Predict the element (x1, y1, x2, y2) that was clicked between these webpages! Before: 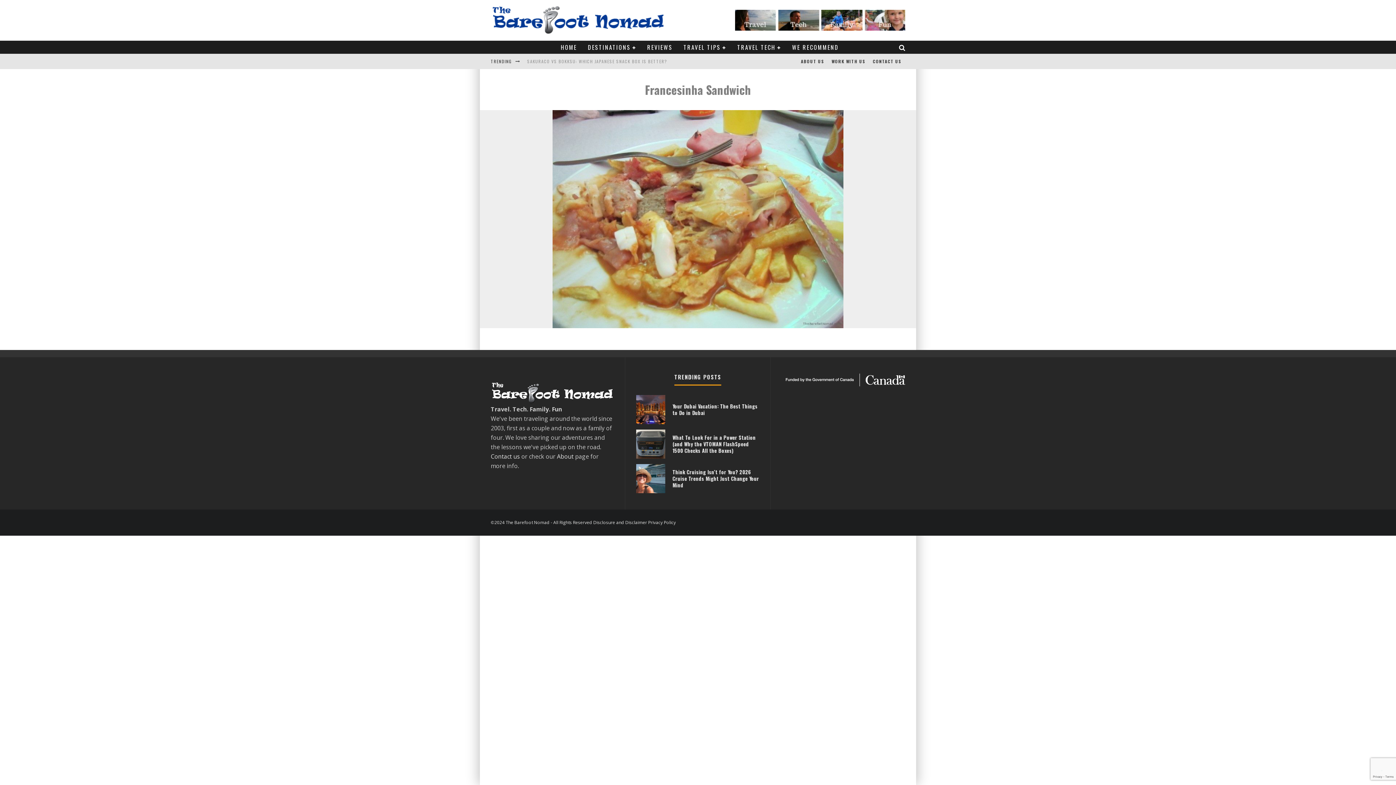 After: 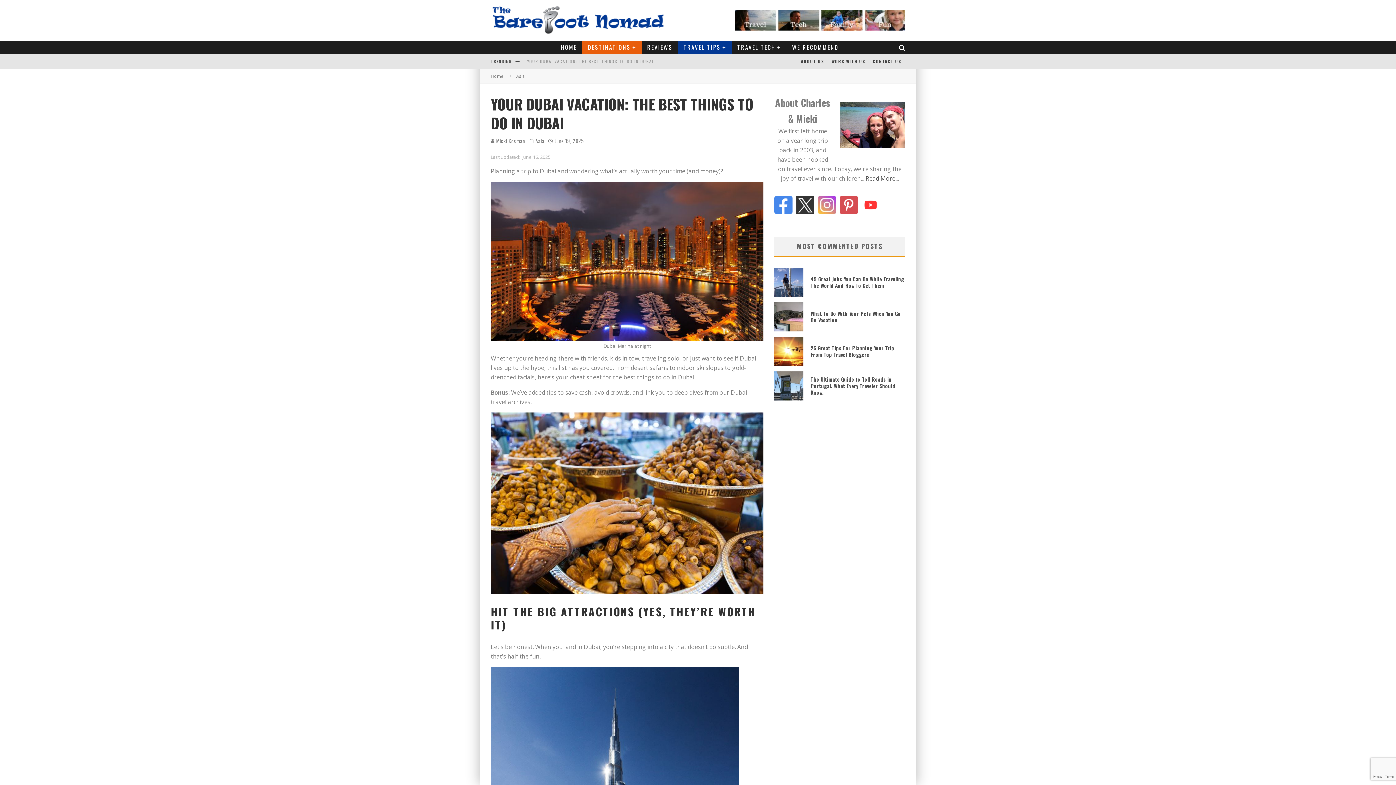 Action: bbox: (672, 402, 757, 416) label: Your Dubai Vacation: The Best Things to Do in Dubai